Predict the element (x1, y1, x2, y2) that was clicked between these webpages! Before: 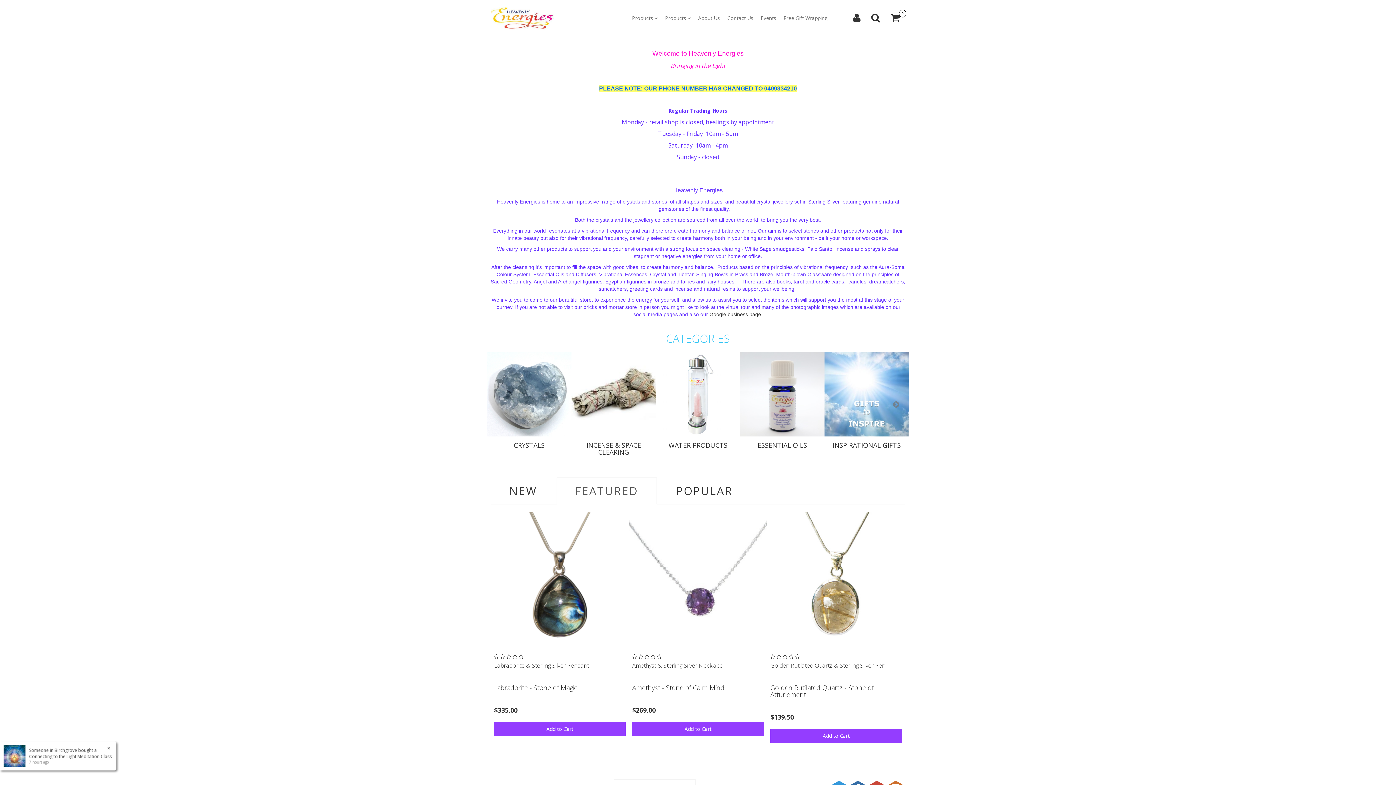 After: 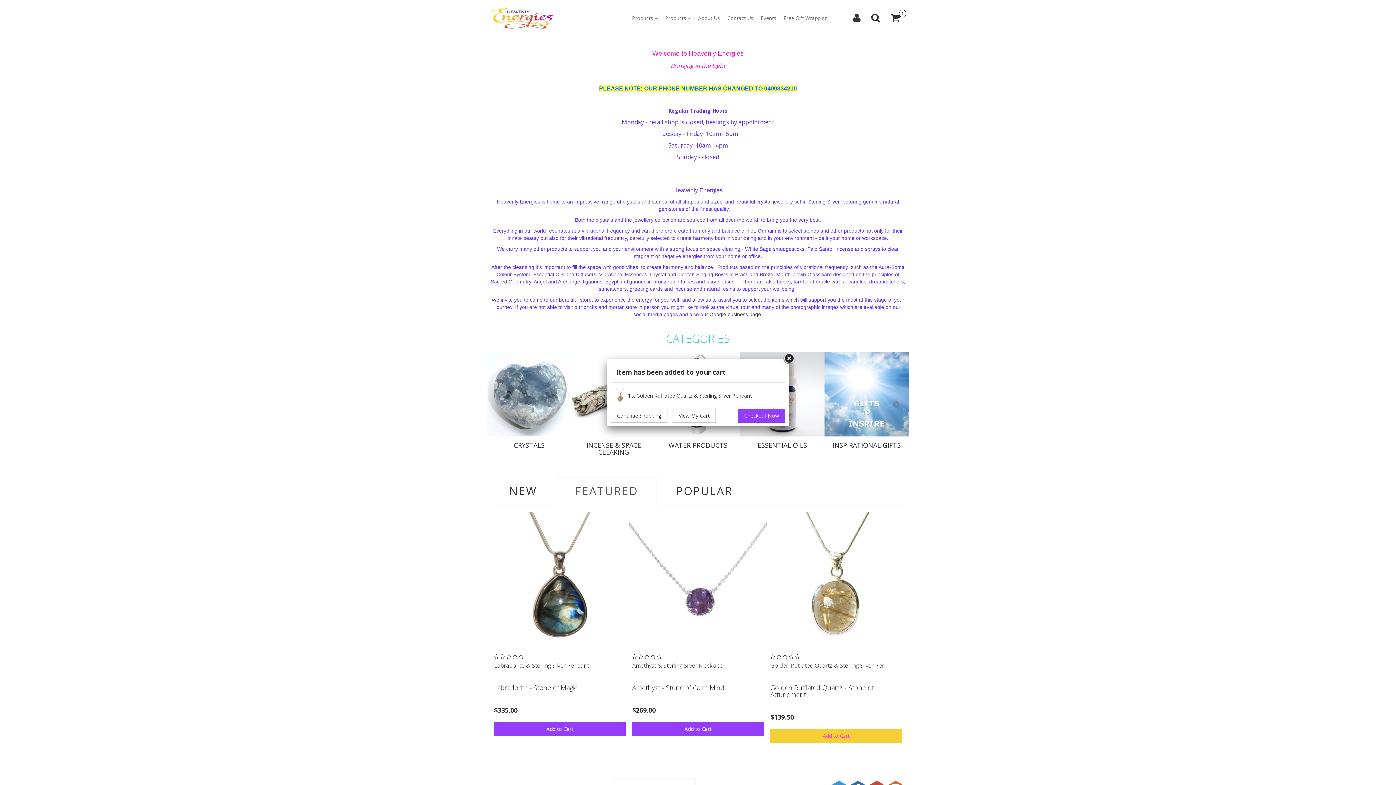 Action: bbox: (770, 729, 902, 743) label: Add to Cart